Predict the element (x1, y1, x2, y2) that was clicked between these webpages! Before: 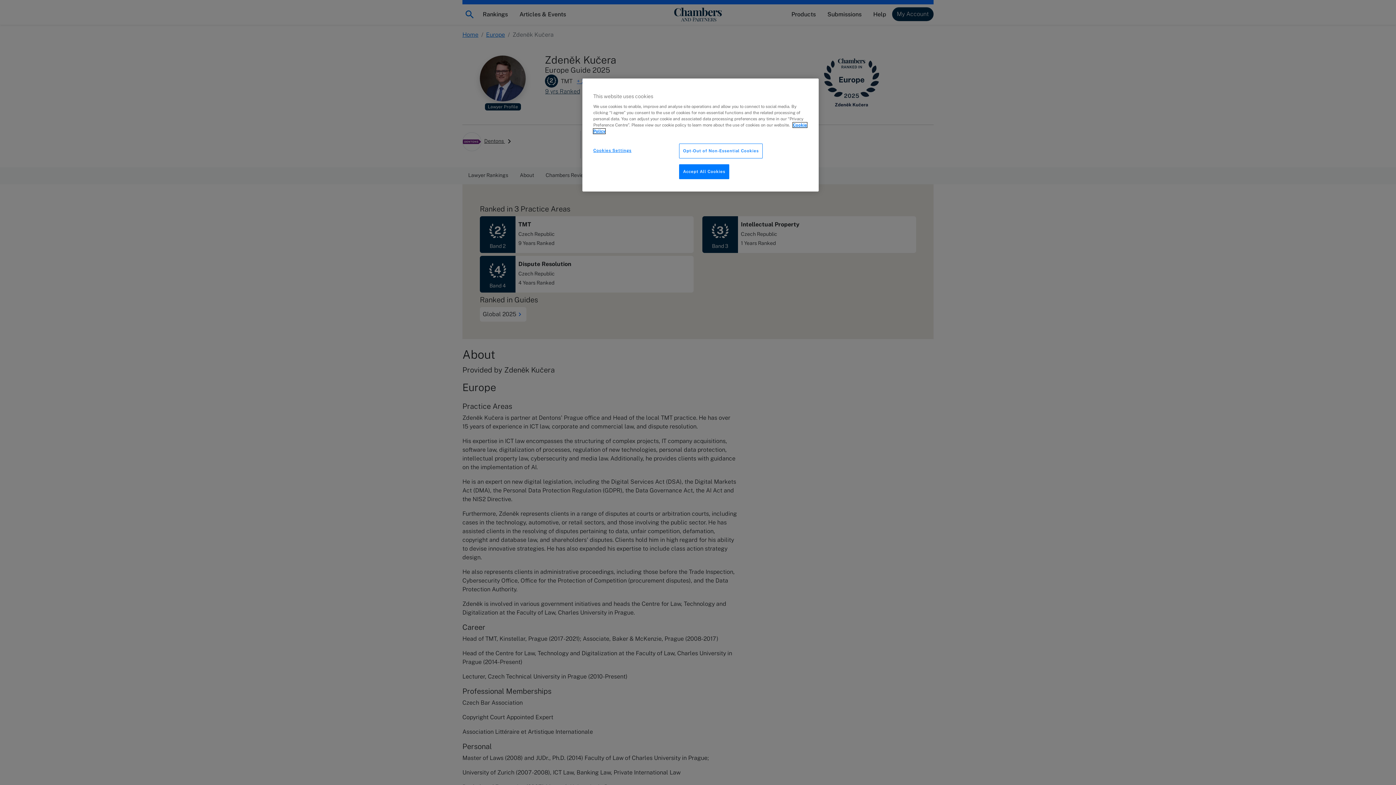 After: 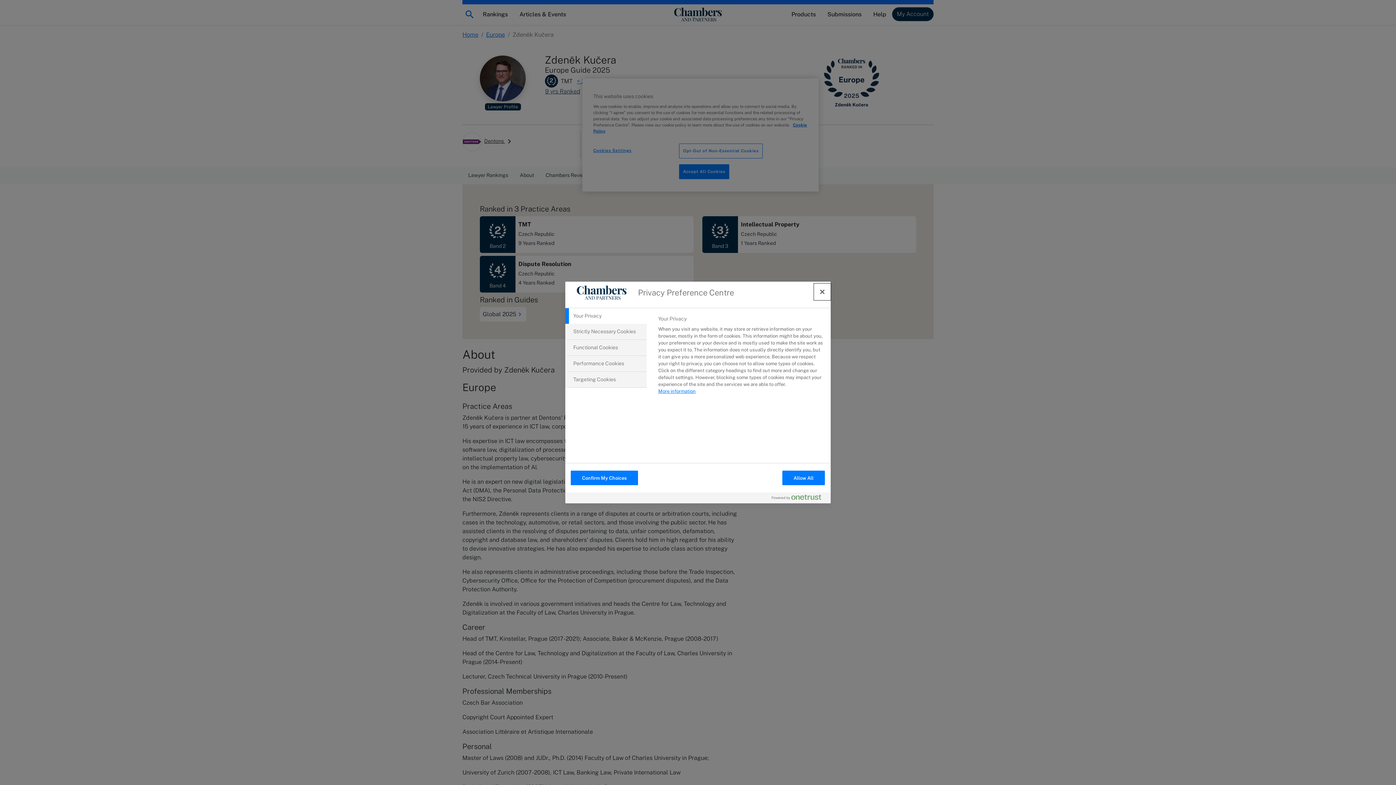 Action: label: Cookies Settings bbox: (593, 143, 642, 157)